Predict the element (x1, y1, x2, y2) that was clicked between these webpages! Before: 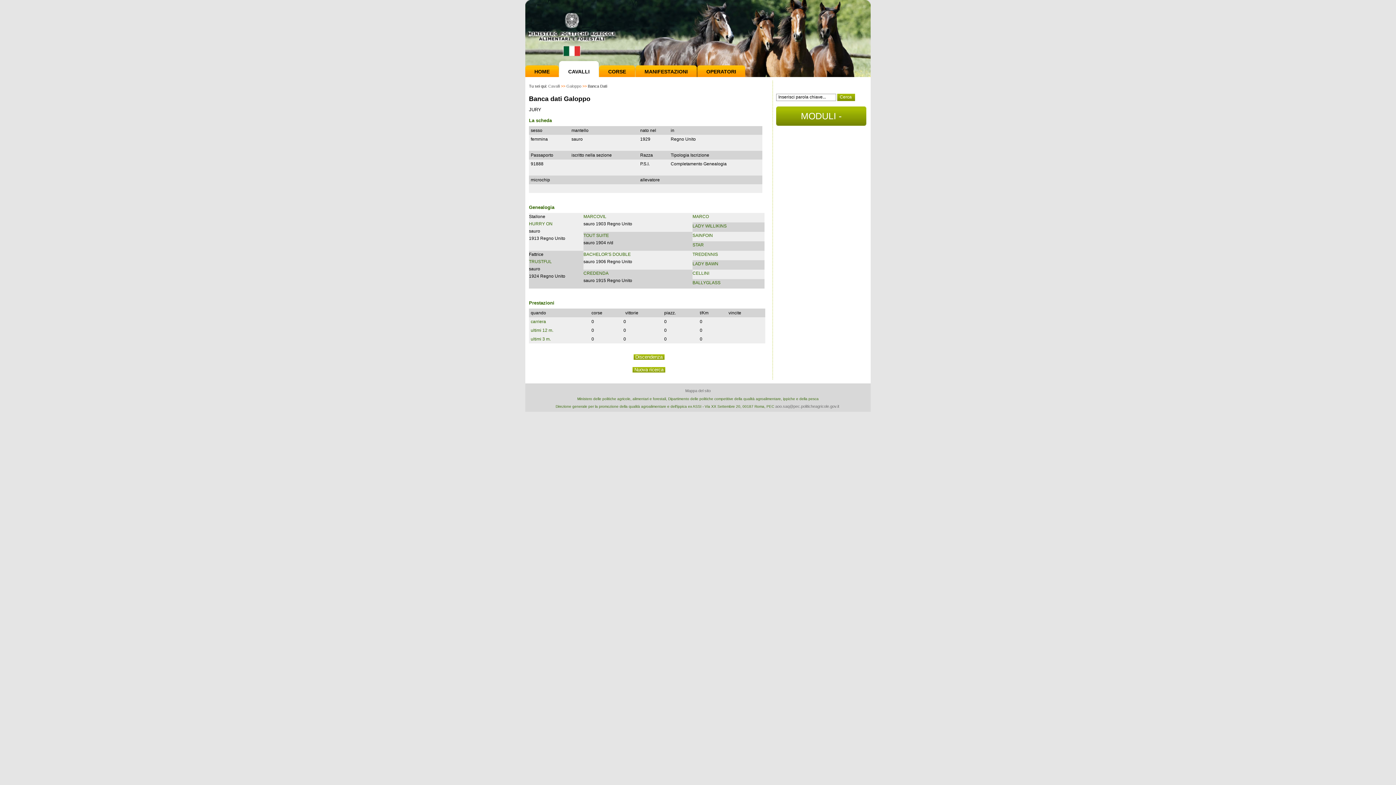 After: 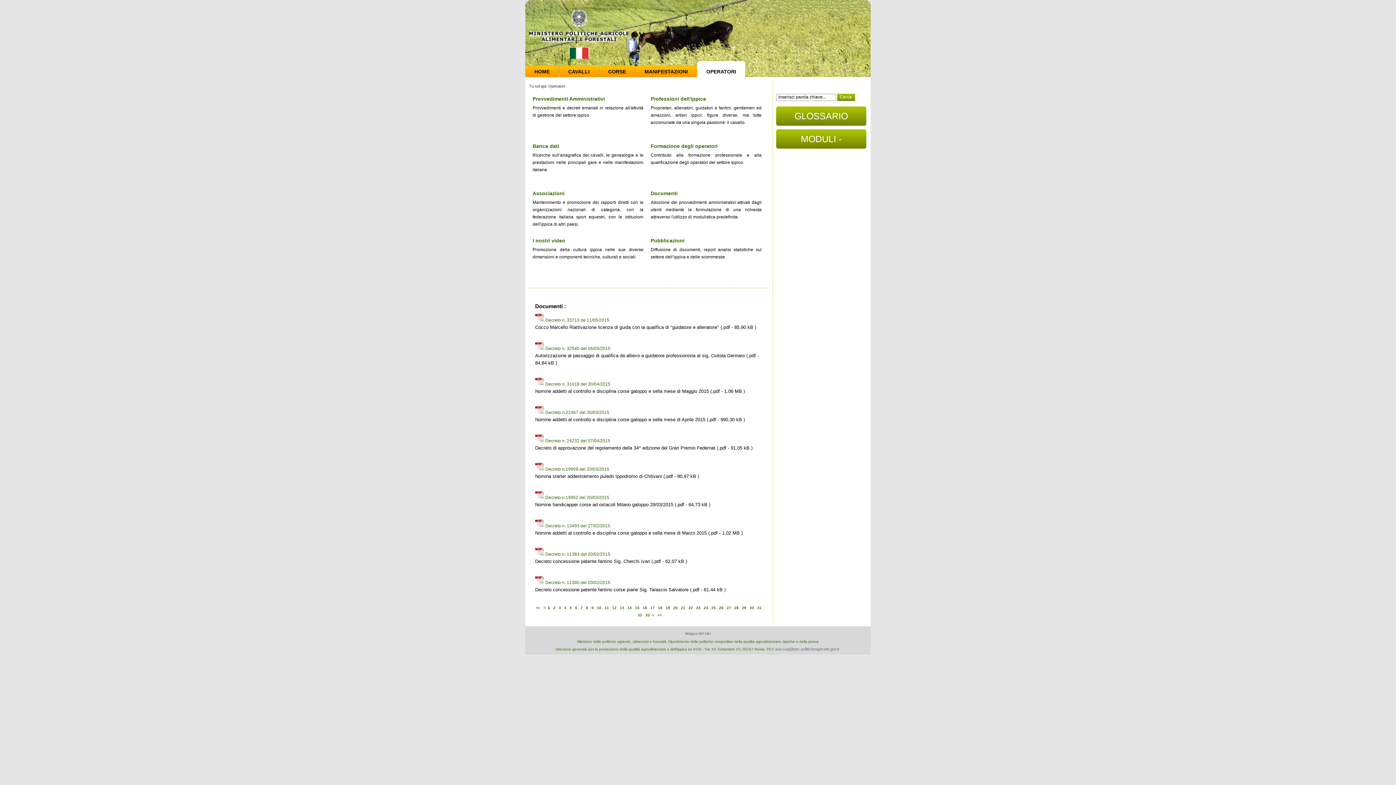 Action: bbox: (701, 61, 745, 82) label: OPERATORI